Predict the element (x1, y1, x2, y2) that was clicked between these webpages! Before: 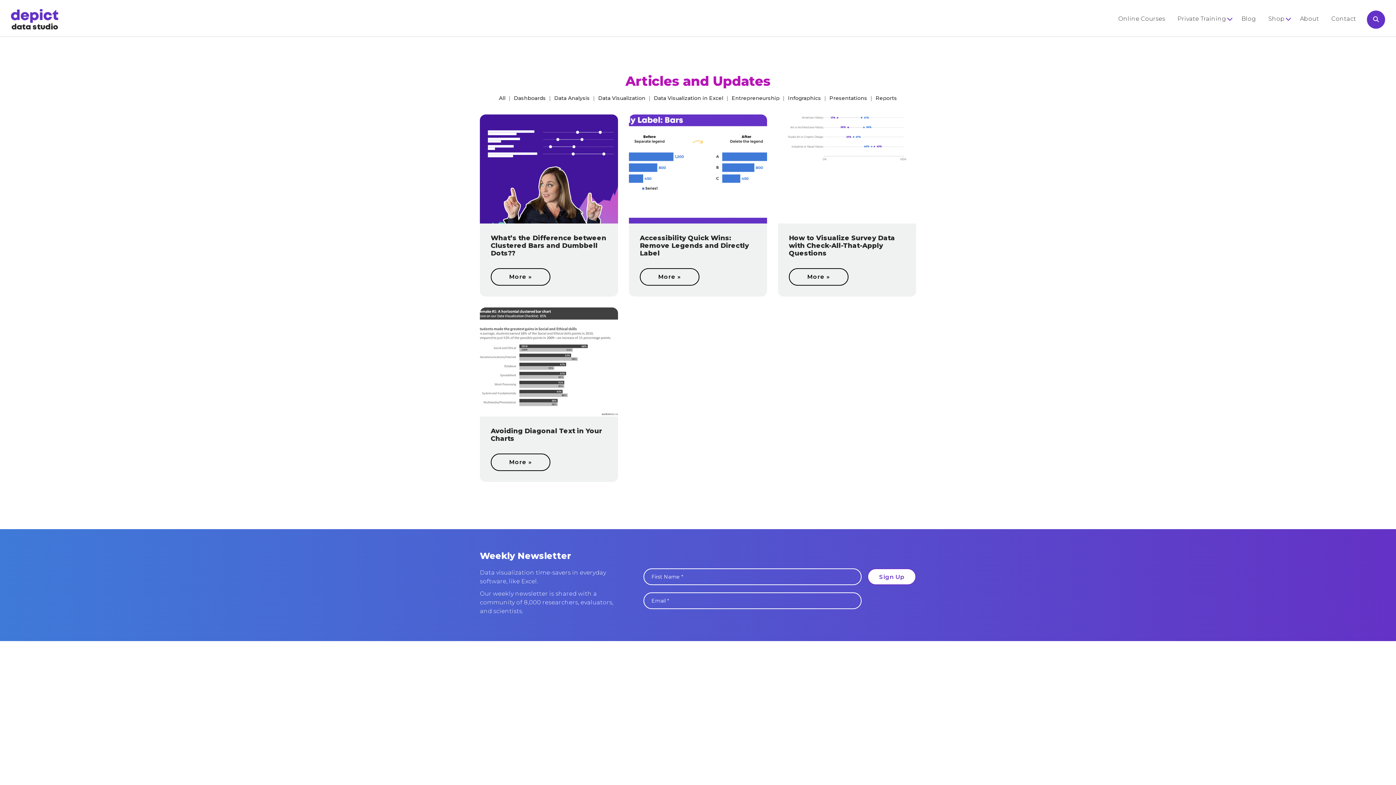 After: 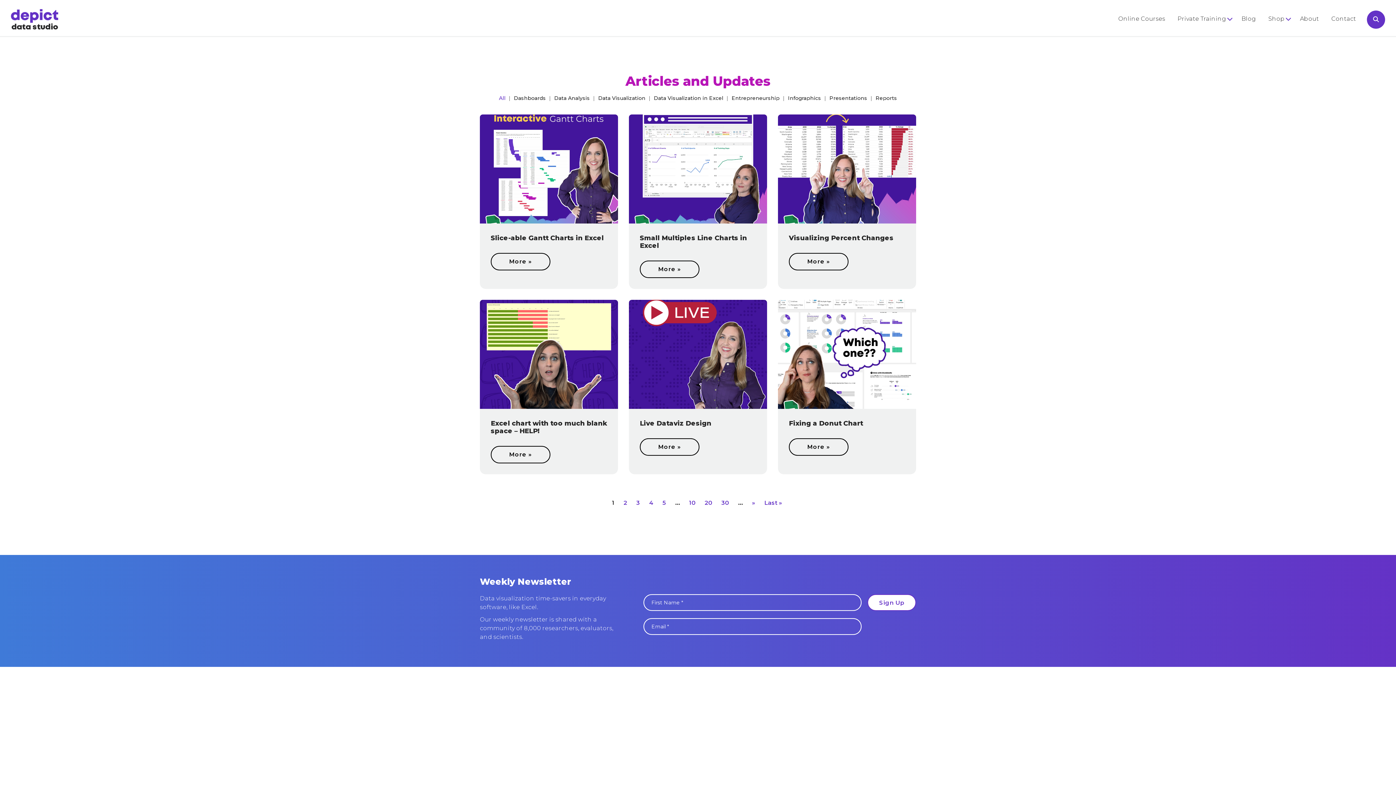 Action: bbox: (1241, 14, 1260, 23) label: Blog